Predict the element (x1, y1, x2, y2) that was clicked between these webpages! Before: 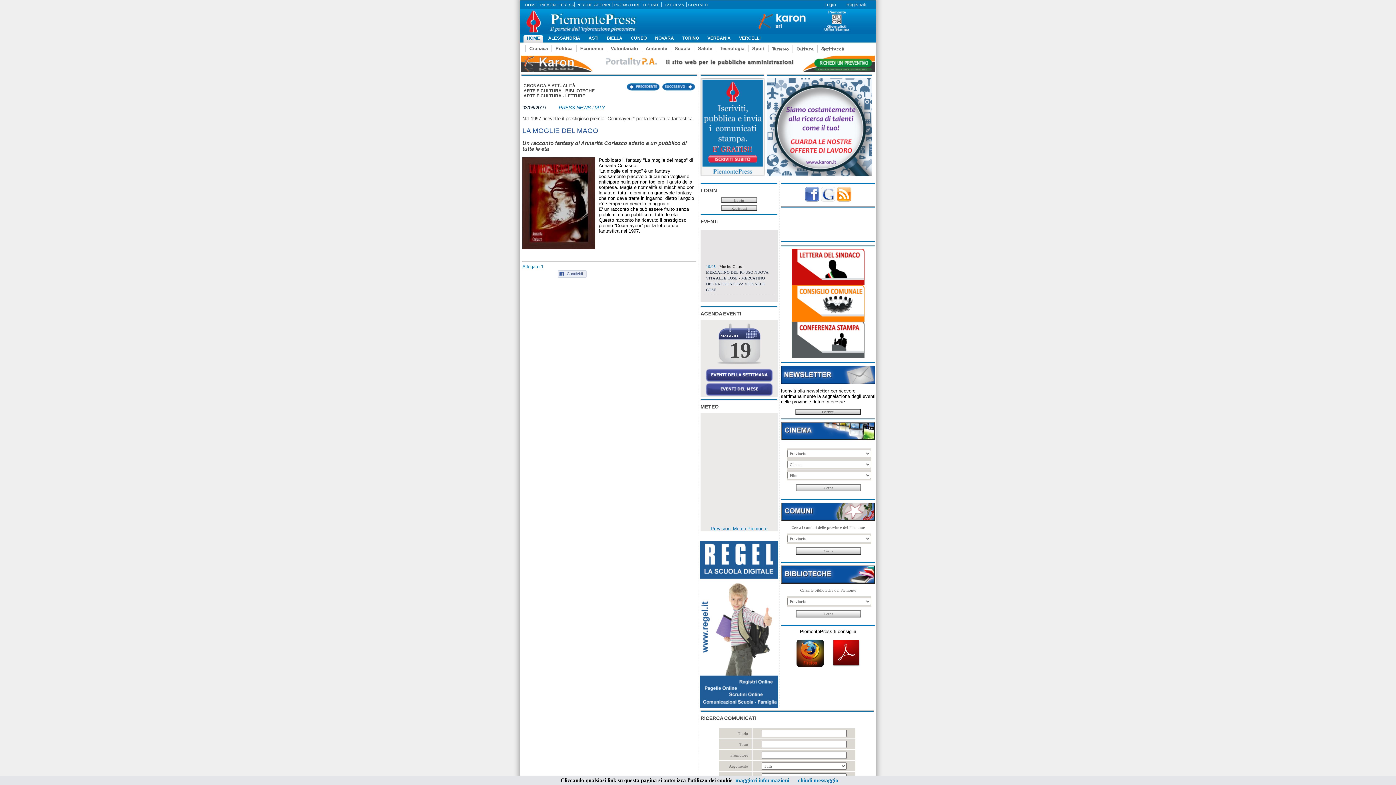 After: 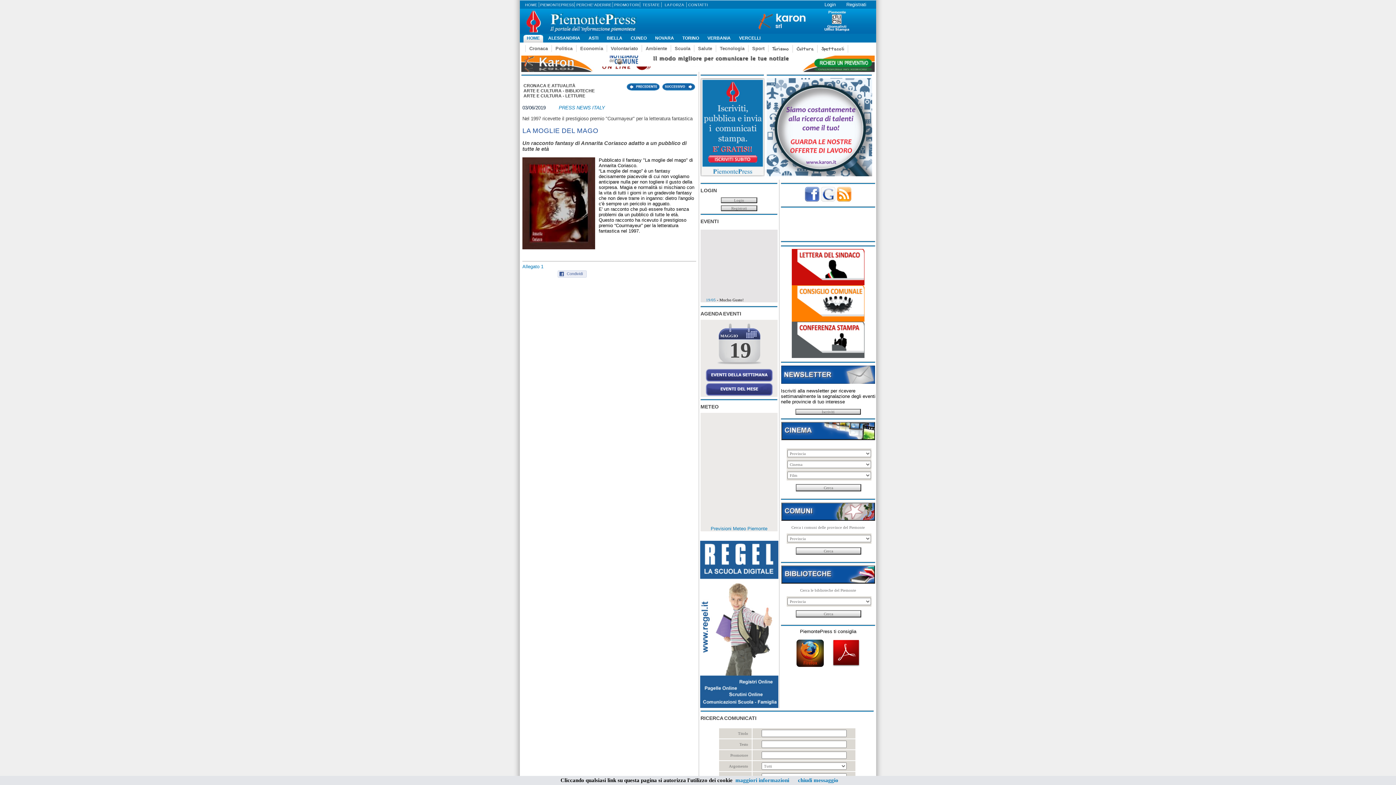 Action: bbox: (796, 662, 827, 668)